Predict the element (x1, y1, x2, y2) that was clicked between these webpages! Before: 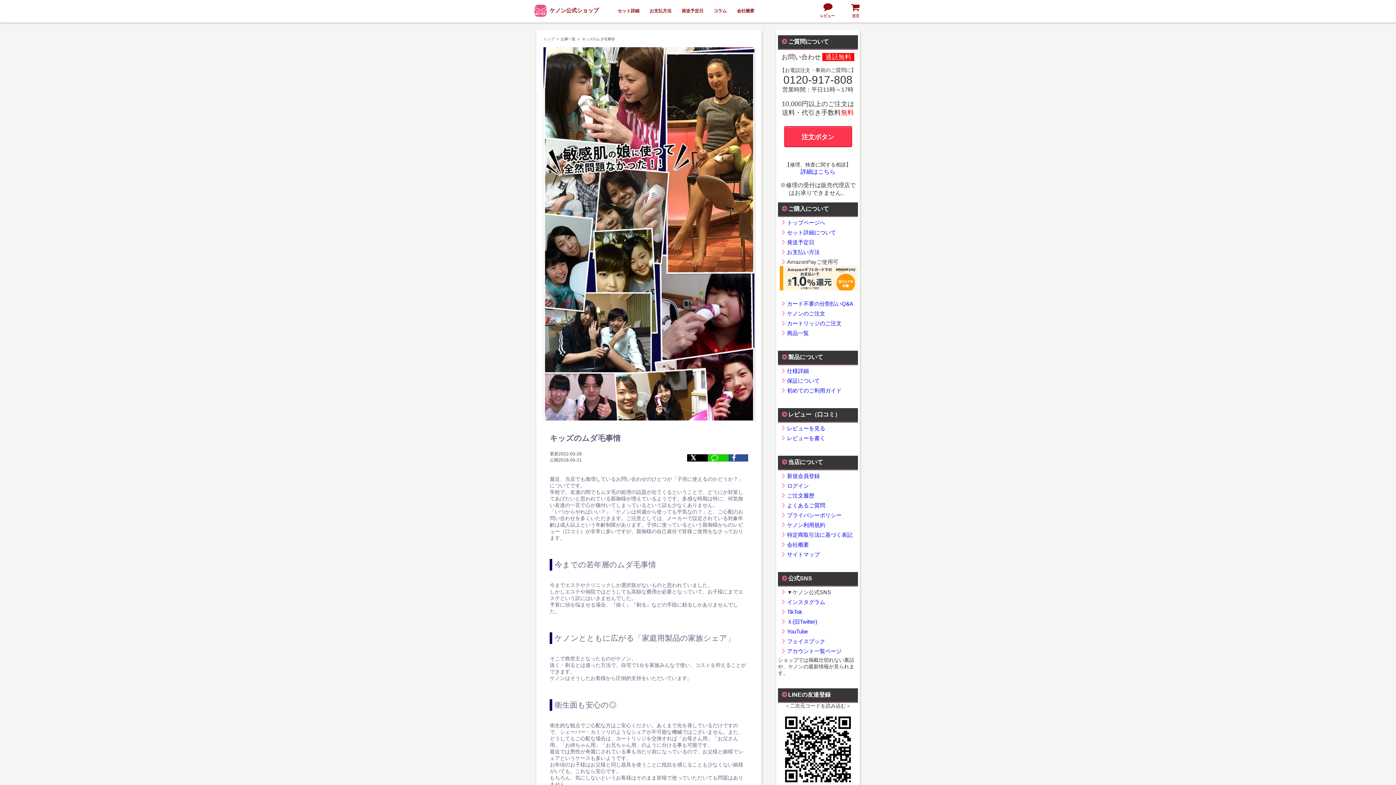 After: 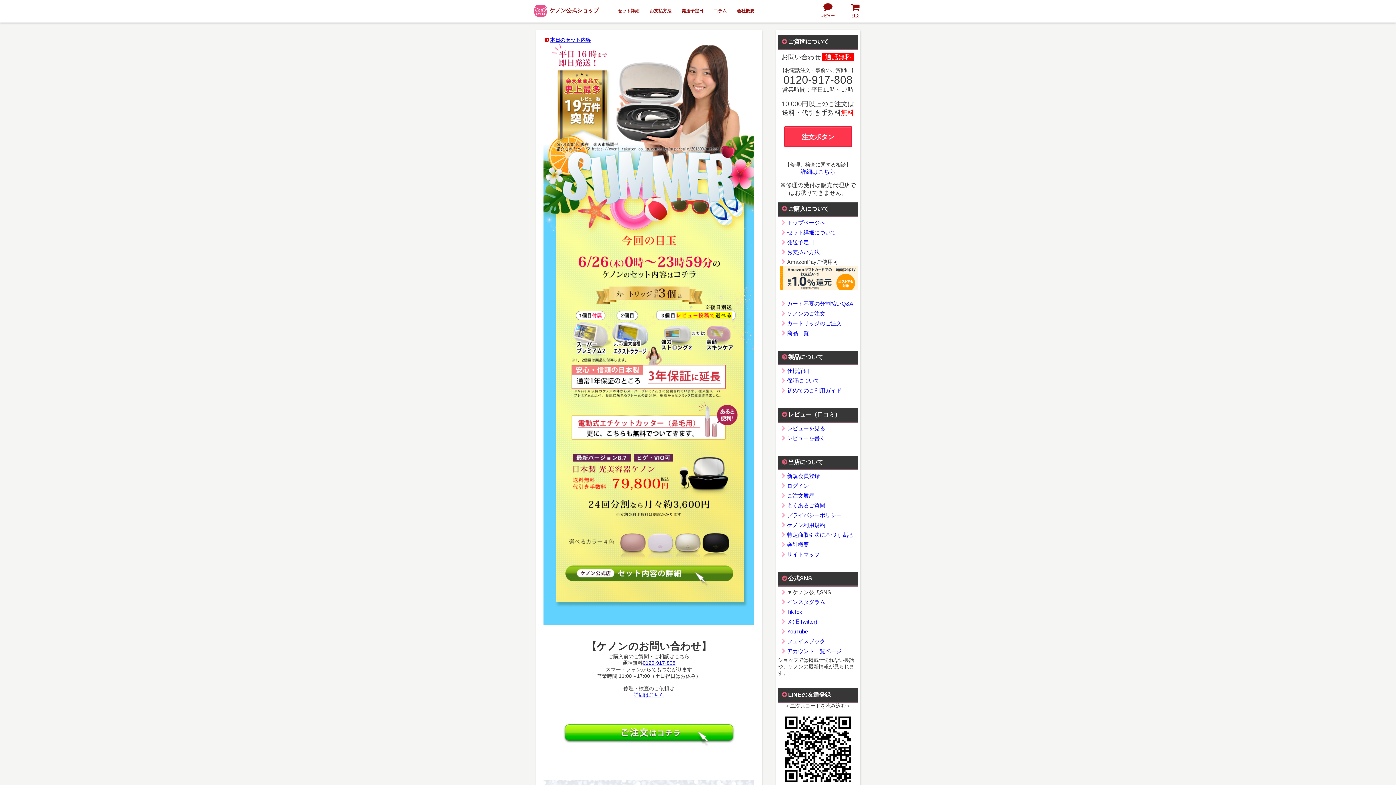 Action: label: ケノン公式ショップ bbox: (549, 7, 598, 13)